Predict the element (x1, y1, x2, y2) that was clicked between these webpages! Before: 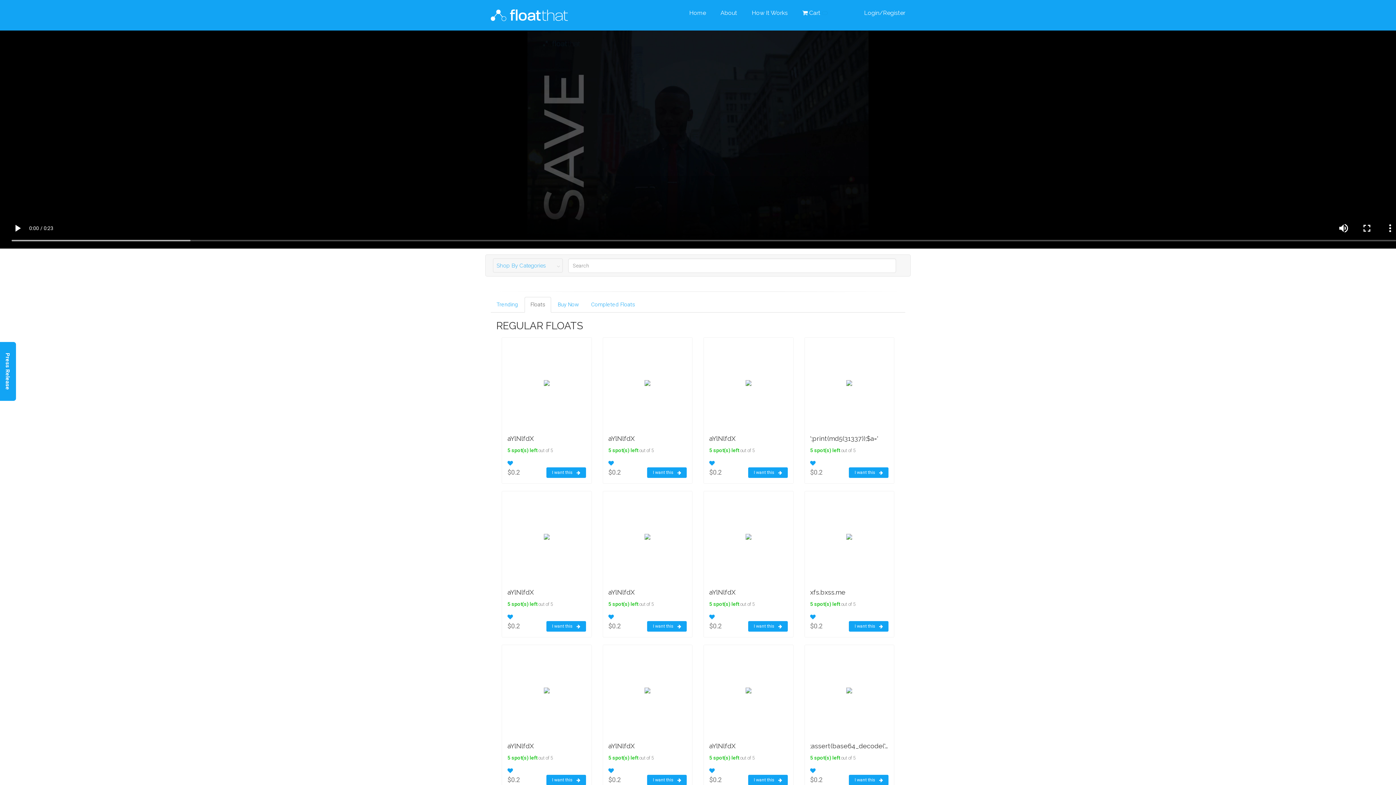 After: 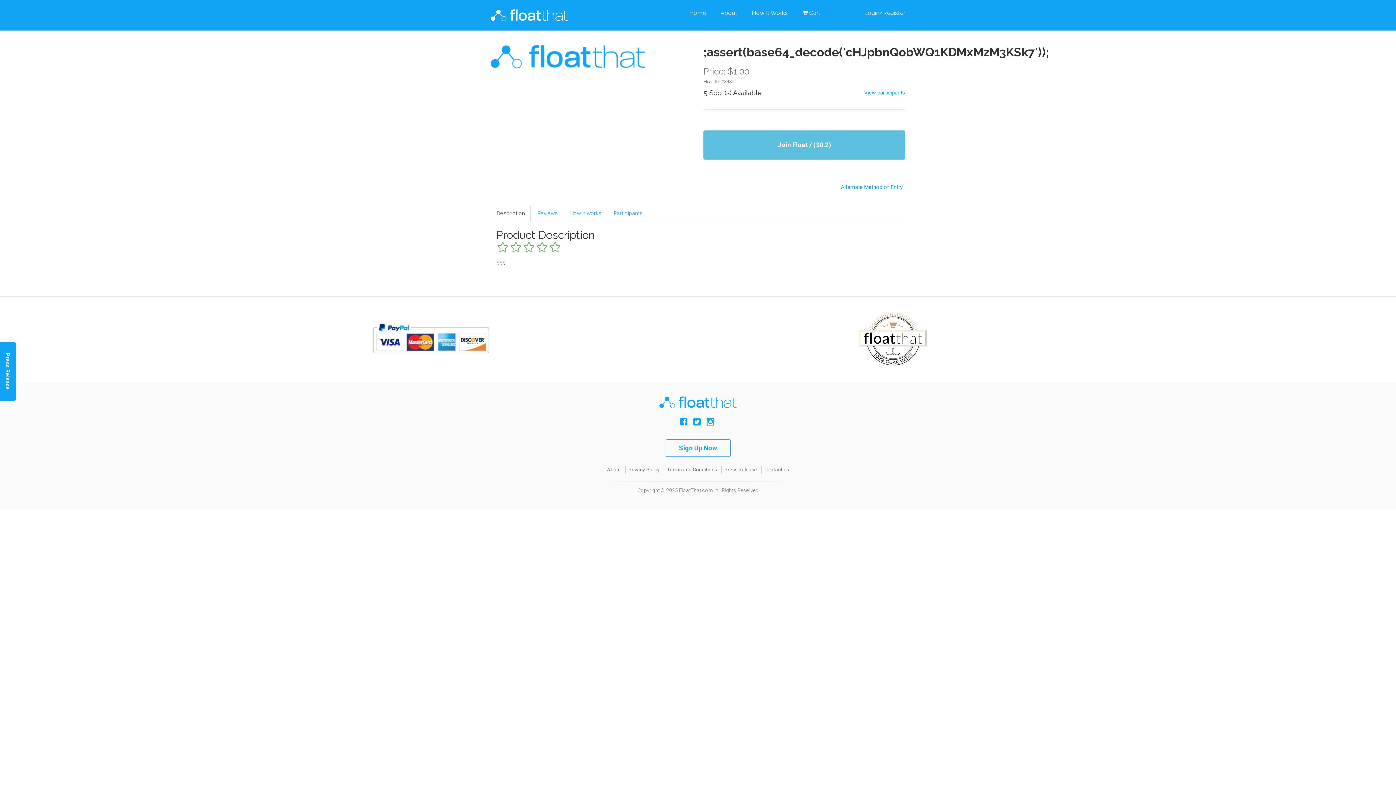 Action: bbox: (849, 775, 888, 785) label: I want this